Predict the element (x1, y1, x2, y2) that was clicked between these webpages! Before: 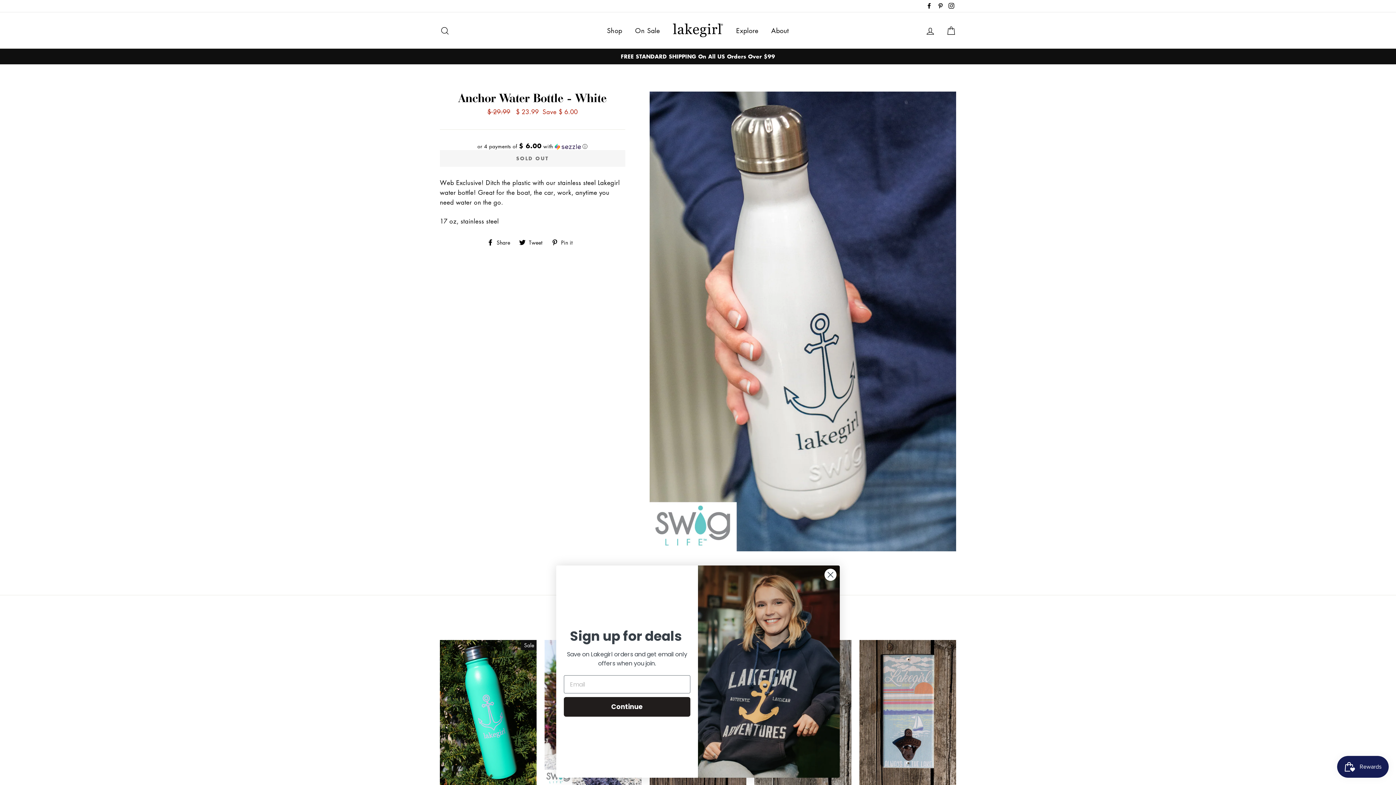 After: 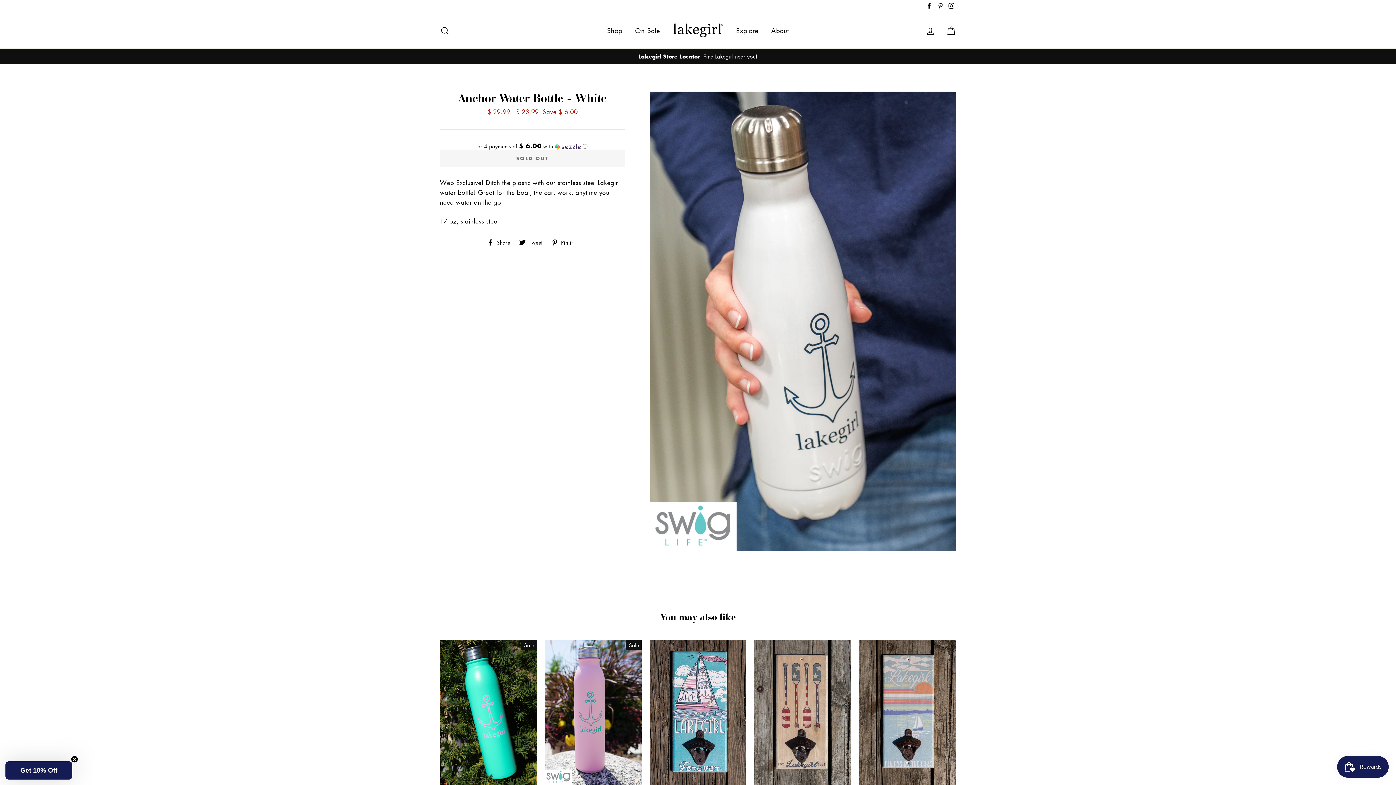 Action: label: Close dialog bbox: (824, 568, 837, 581)